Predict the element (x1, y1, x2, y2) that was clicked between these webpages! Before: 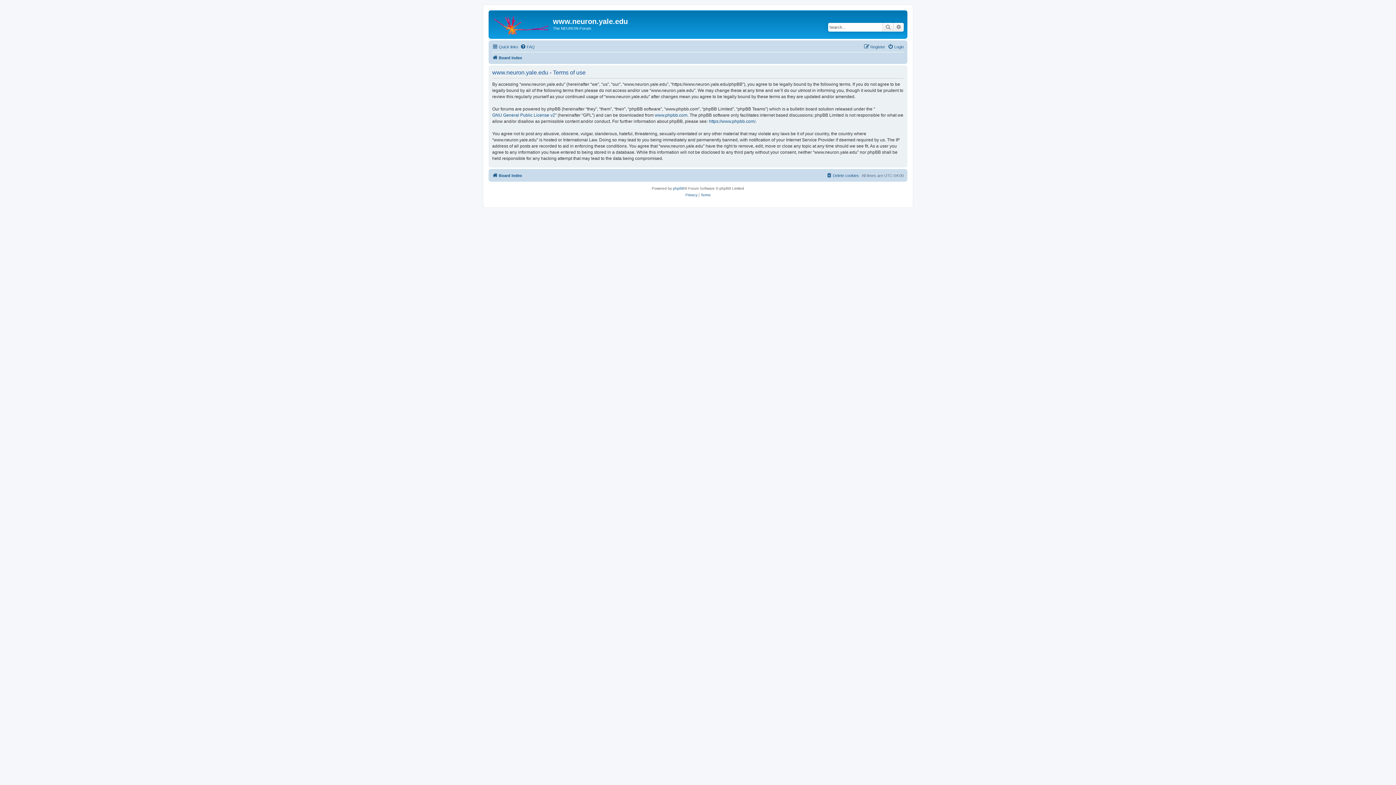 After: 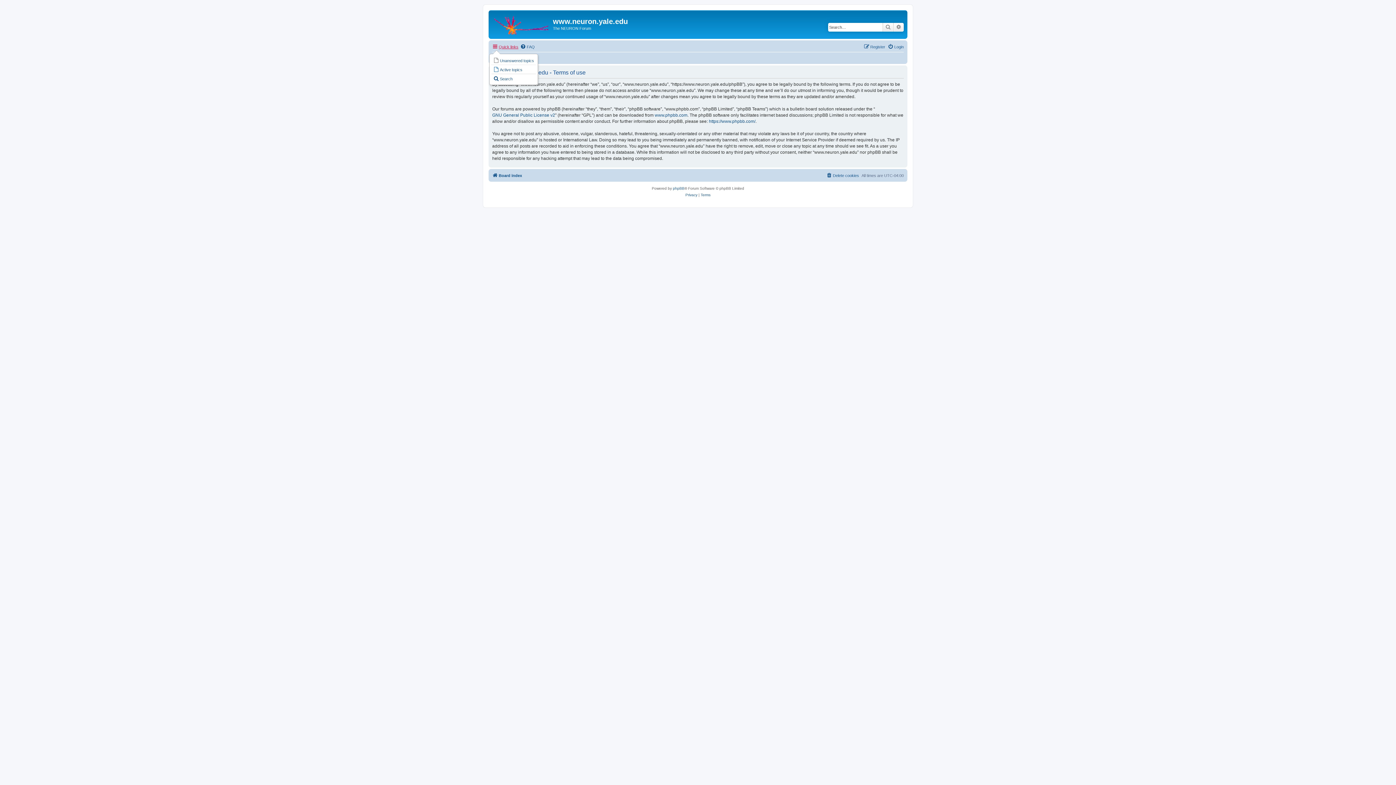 Action: label: Quick links bbox: (492, 42, 518, 51)